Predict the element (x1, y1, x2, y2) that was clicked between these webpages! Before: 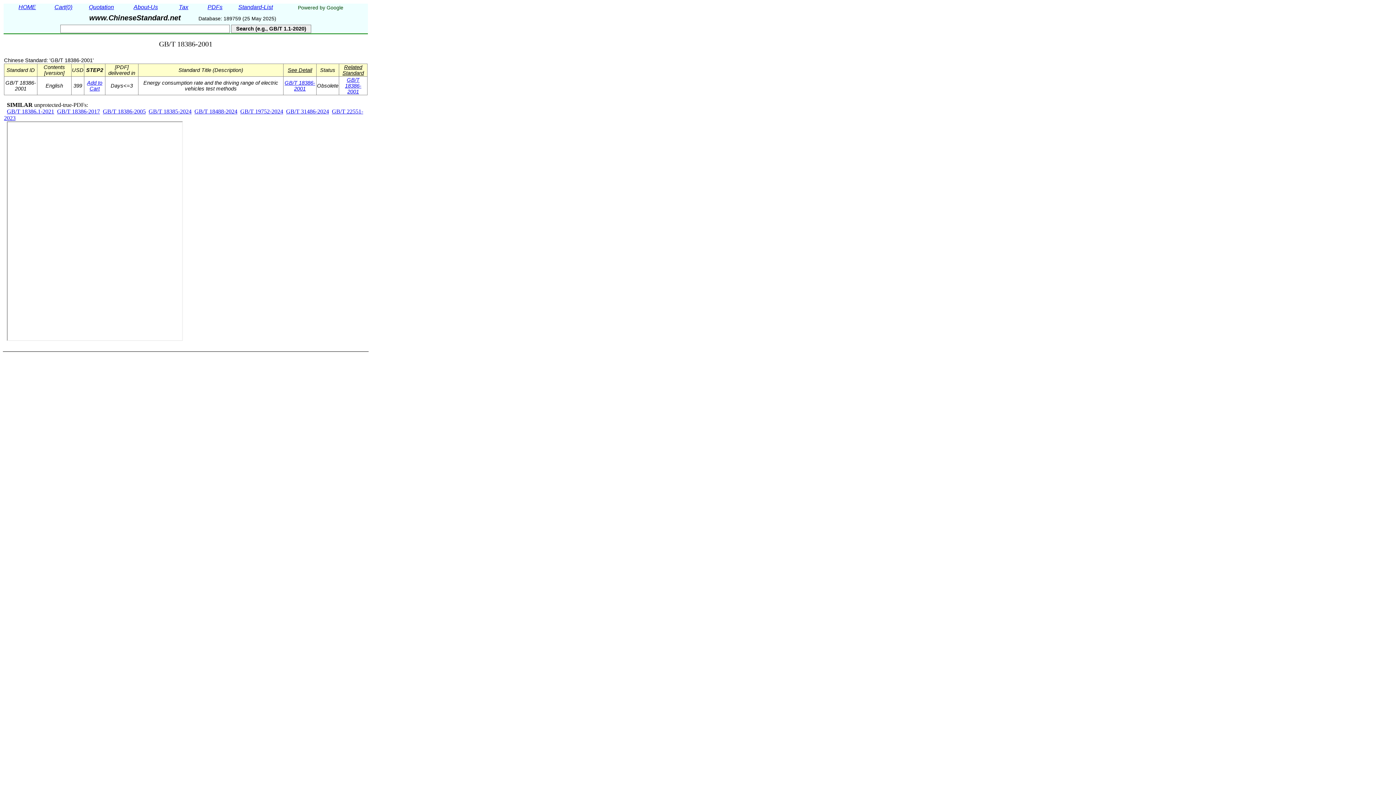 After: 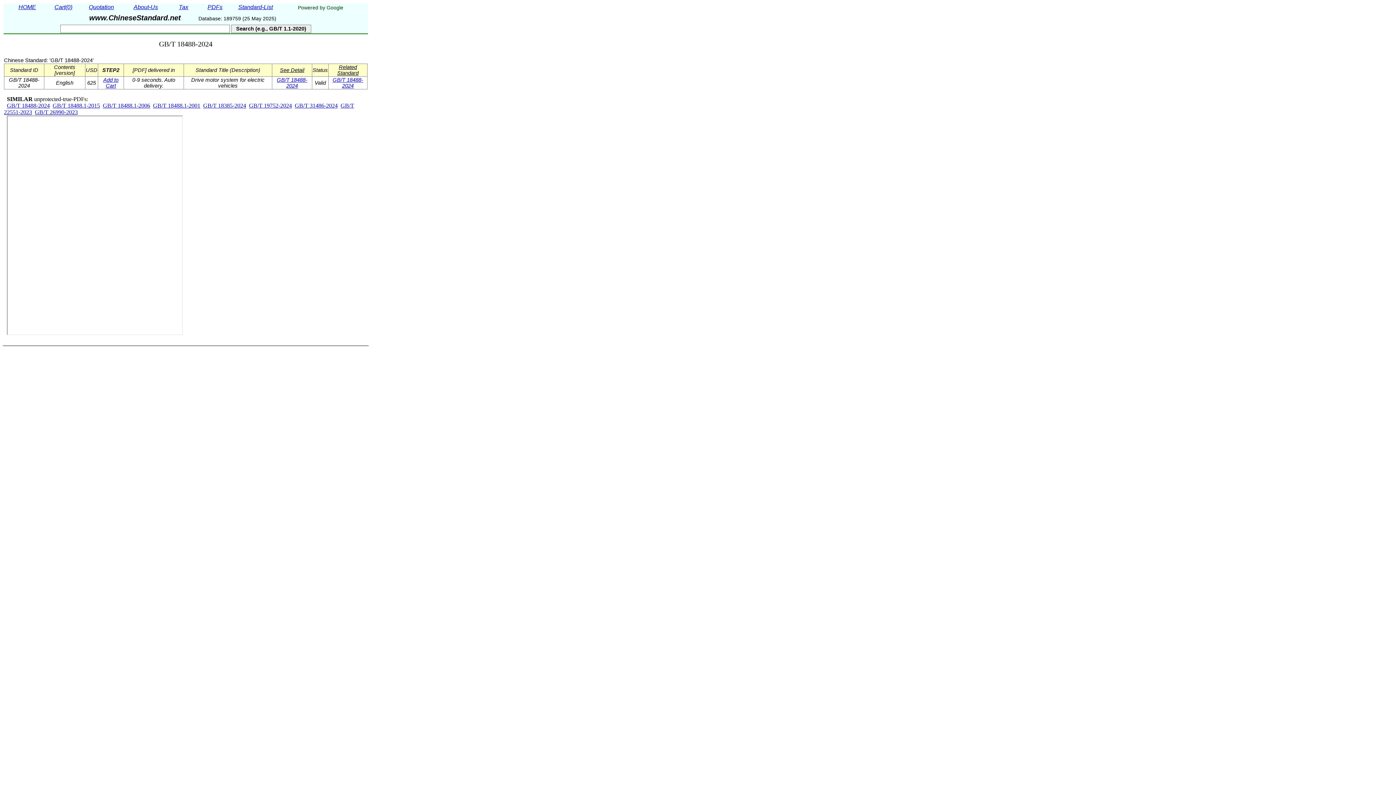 Action: label: GB/T 18488-2024 bbox: (194, 108, 237, 114)